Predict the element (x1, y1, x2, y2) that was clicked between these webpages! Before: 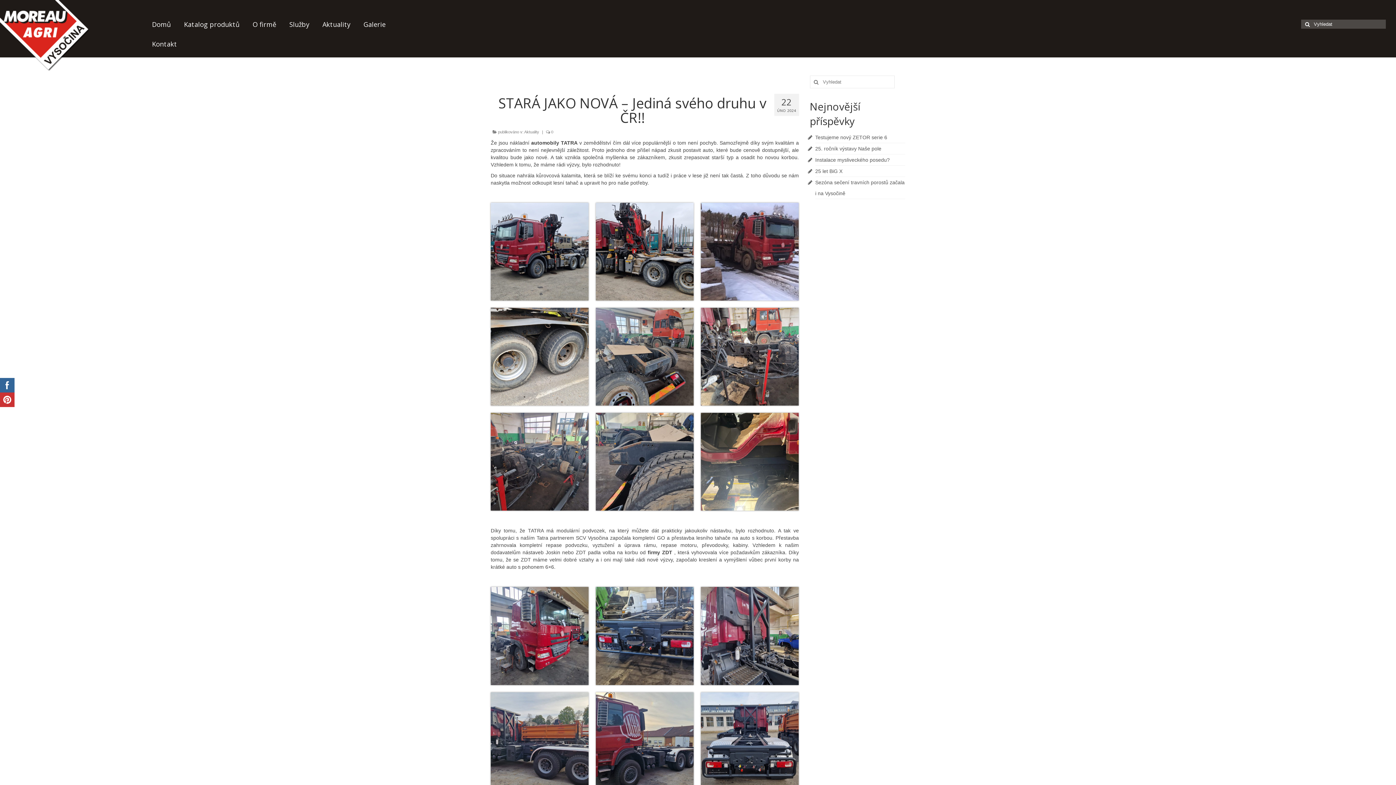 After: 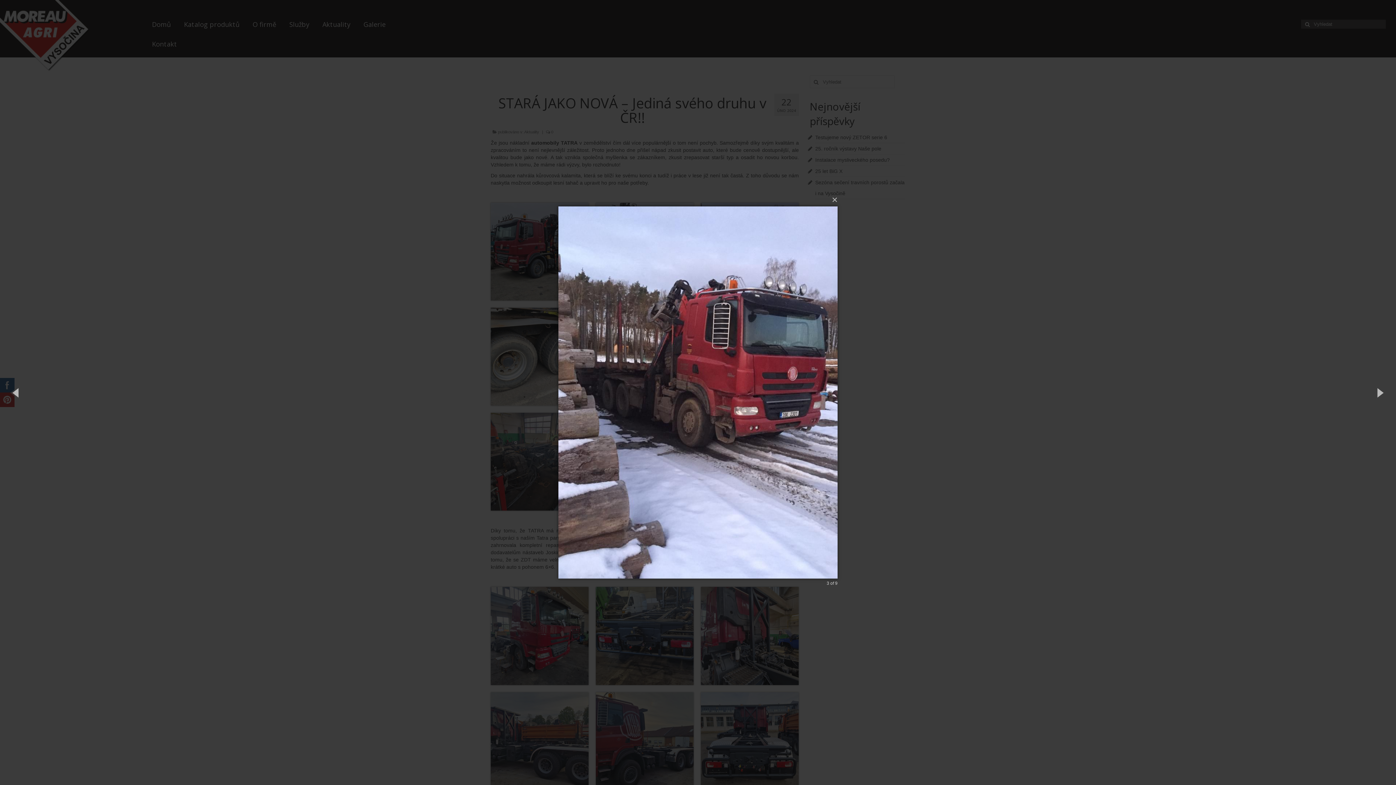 Action: bbox: (701, 248, 799, 254)